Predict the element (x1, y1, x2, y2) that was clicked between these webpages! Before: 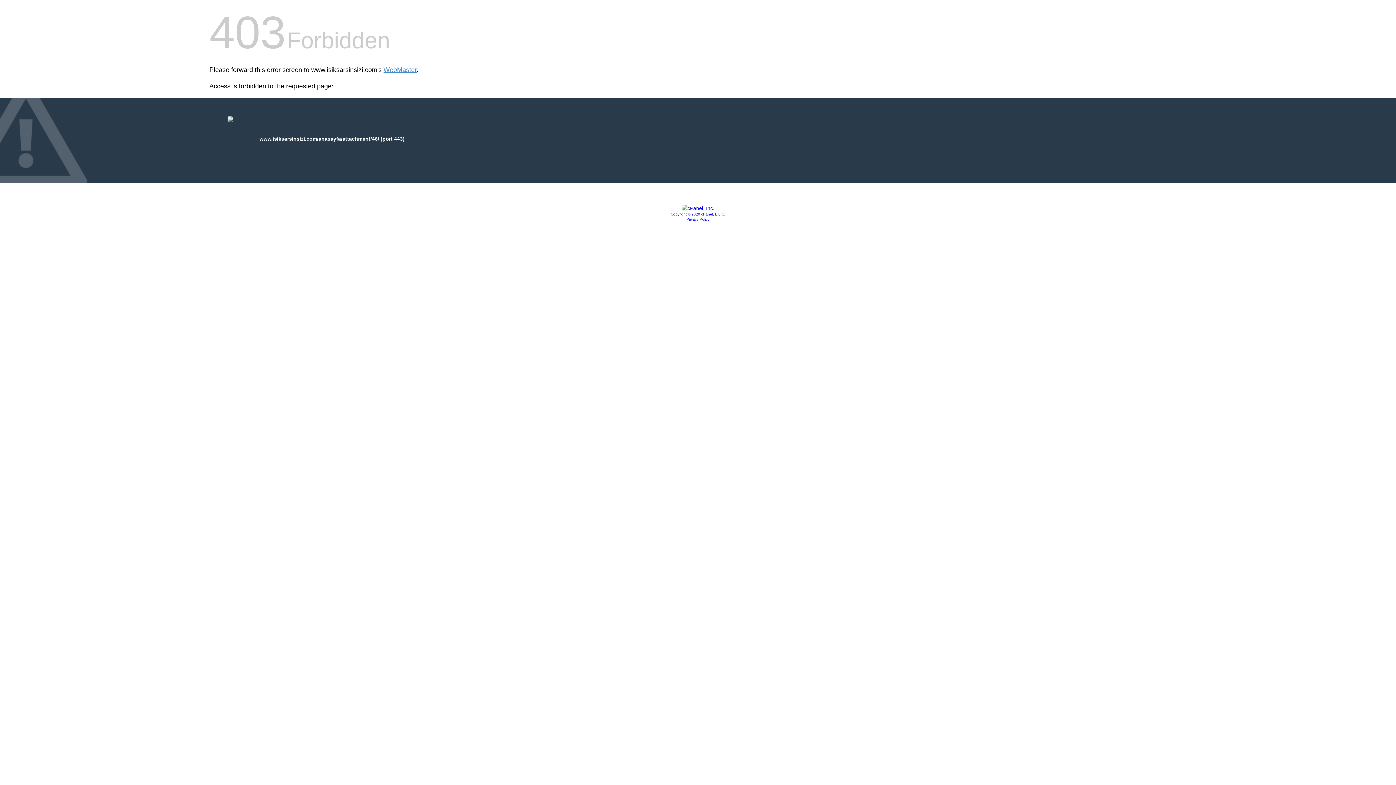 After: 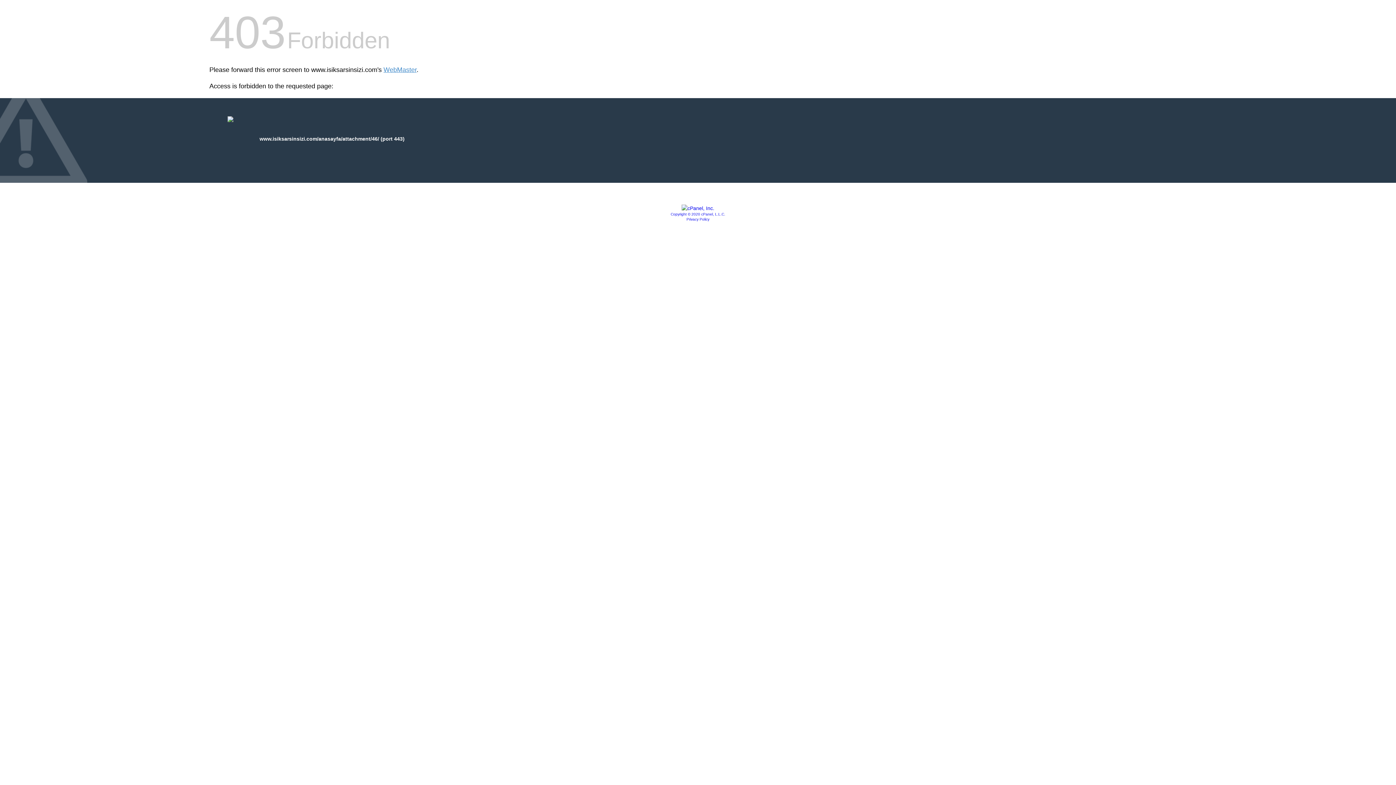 Action: bbox: (686, 217, 709, 221) label: Privacy Policy